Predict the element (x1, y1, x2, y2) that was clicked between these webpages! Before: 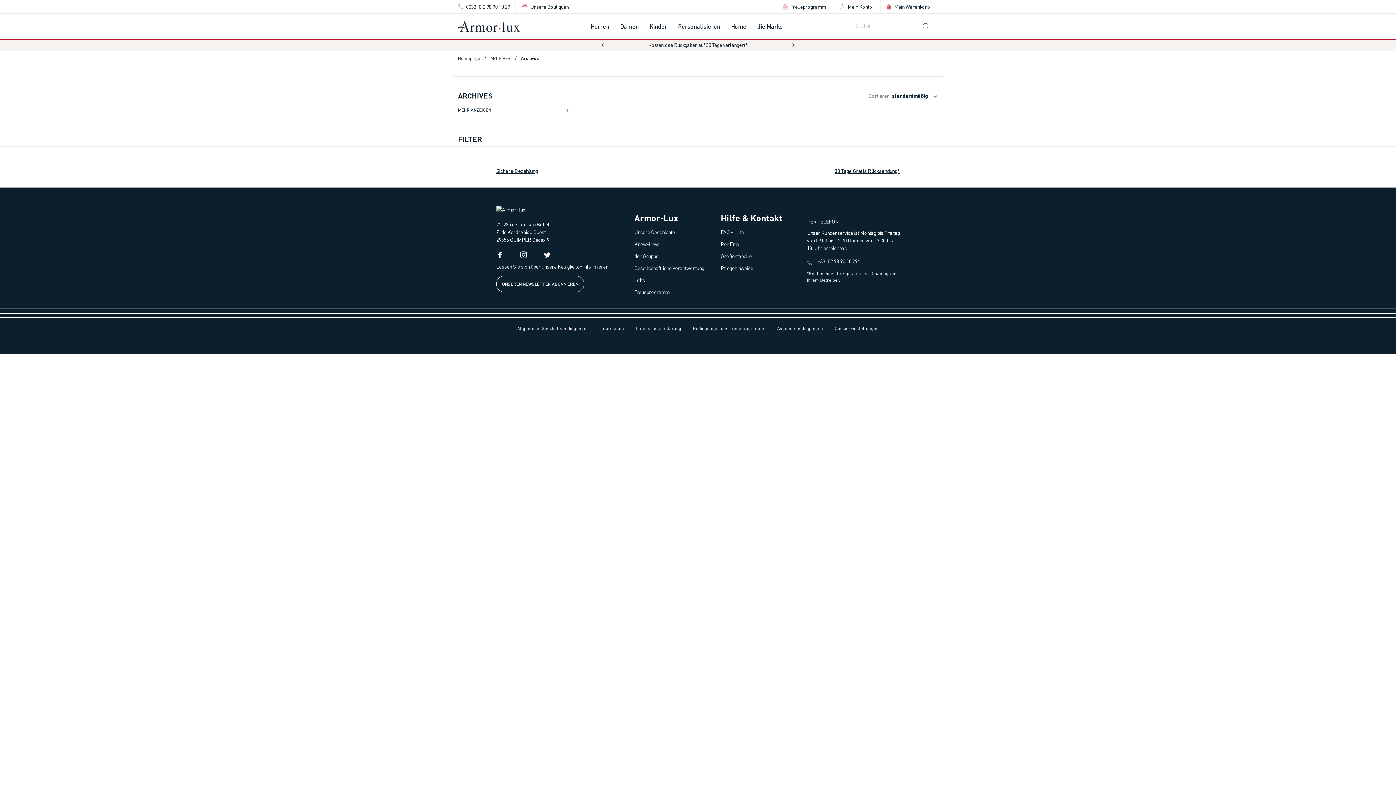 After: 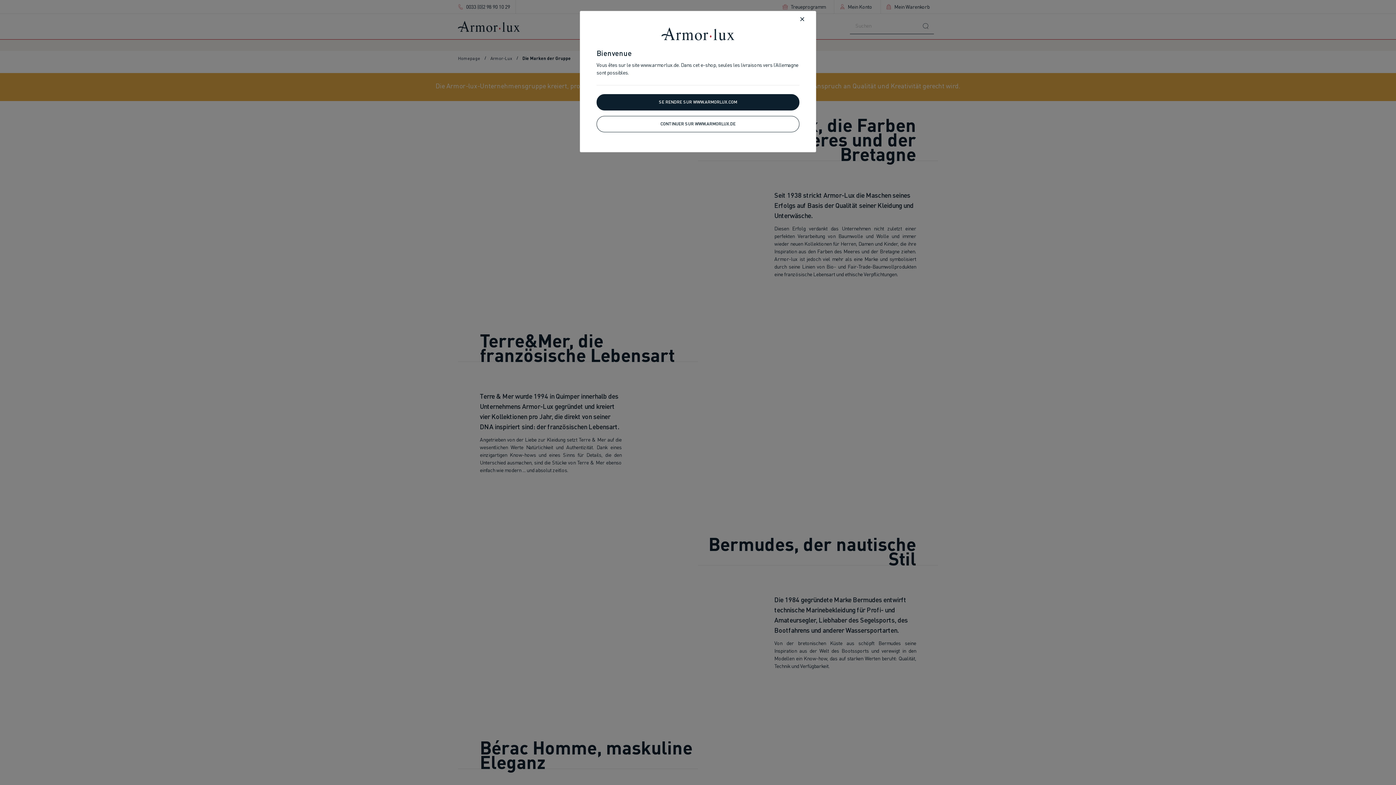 Action: label: der Gruppe bbox: (634, 250, 710, 261)